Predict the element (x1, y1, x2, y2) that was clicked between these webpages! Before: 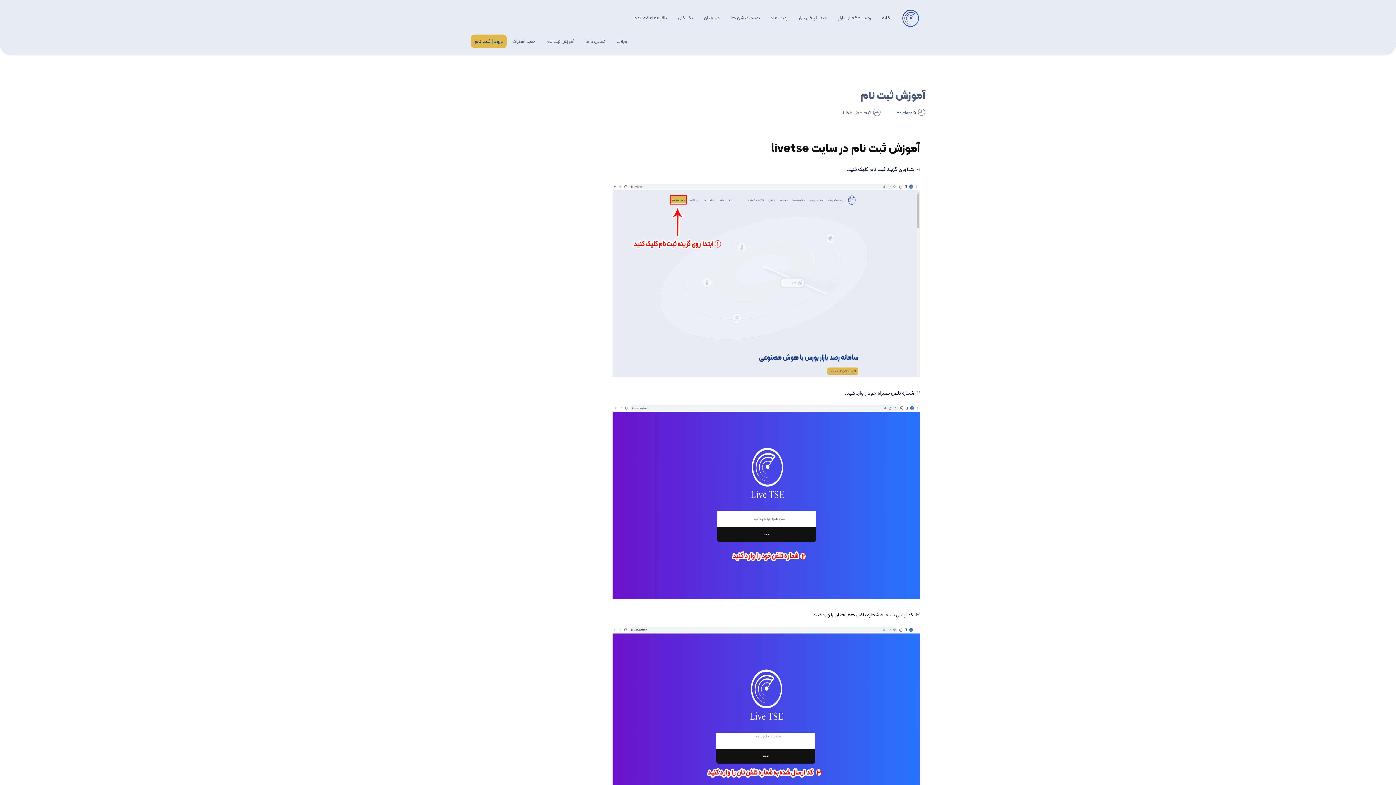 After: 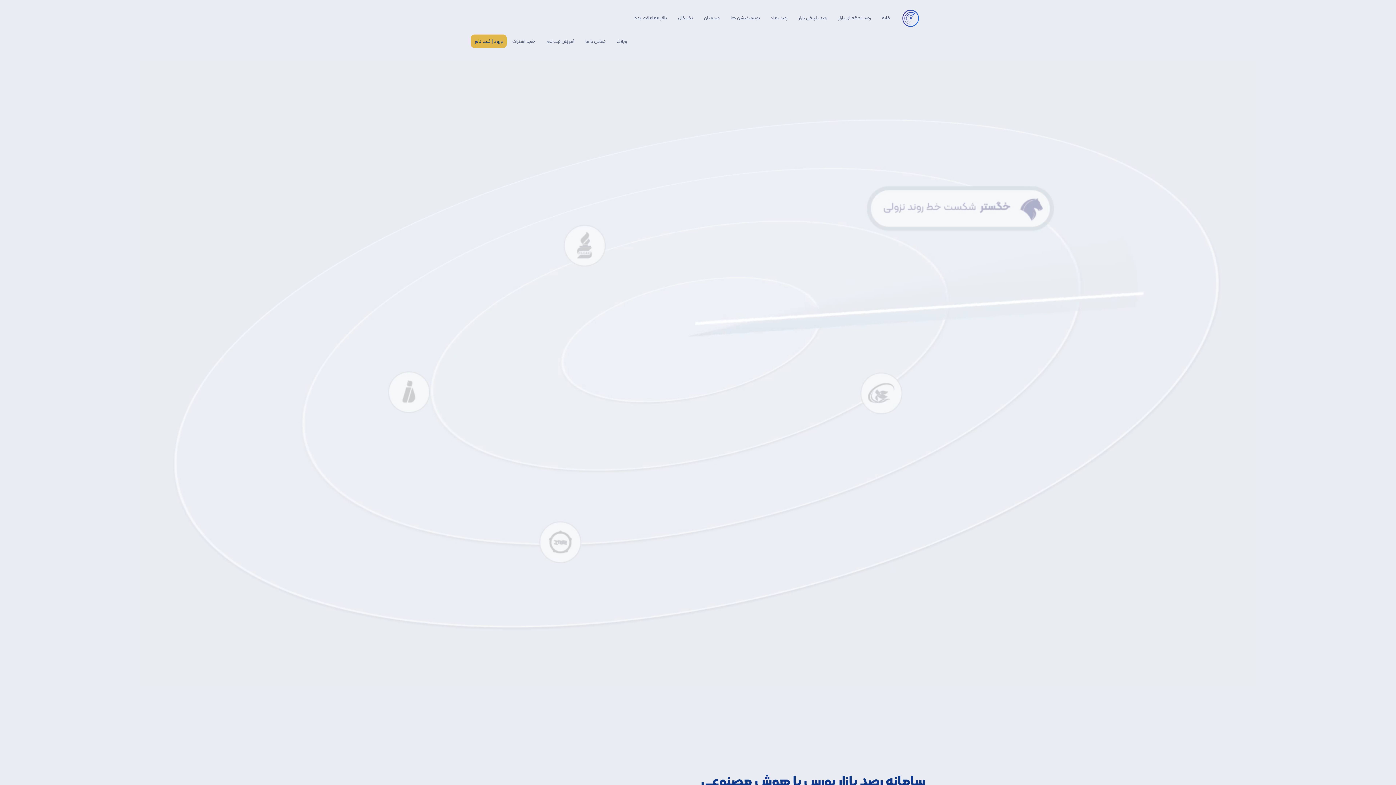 Action: bbox: (882, 12, 890, 22) label: خانه